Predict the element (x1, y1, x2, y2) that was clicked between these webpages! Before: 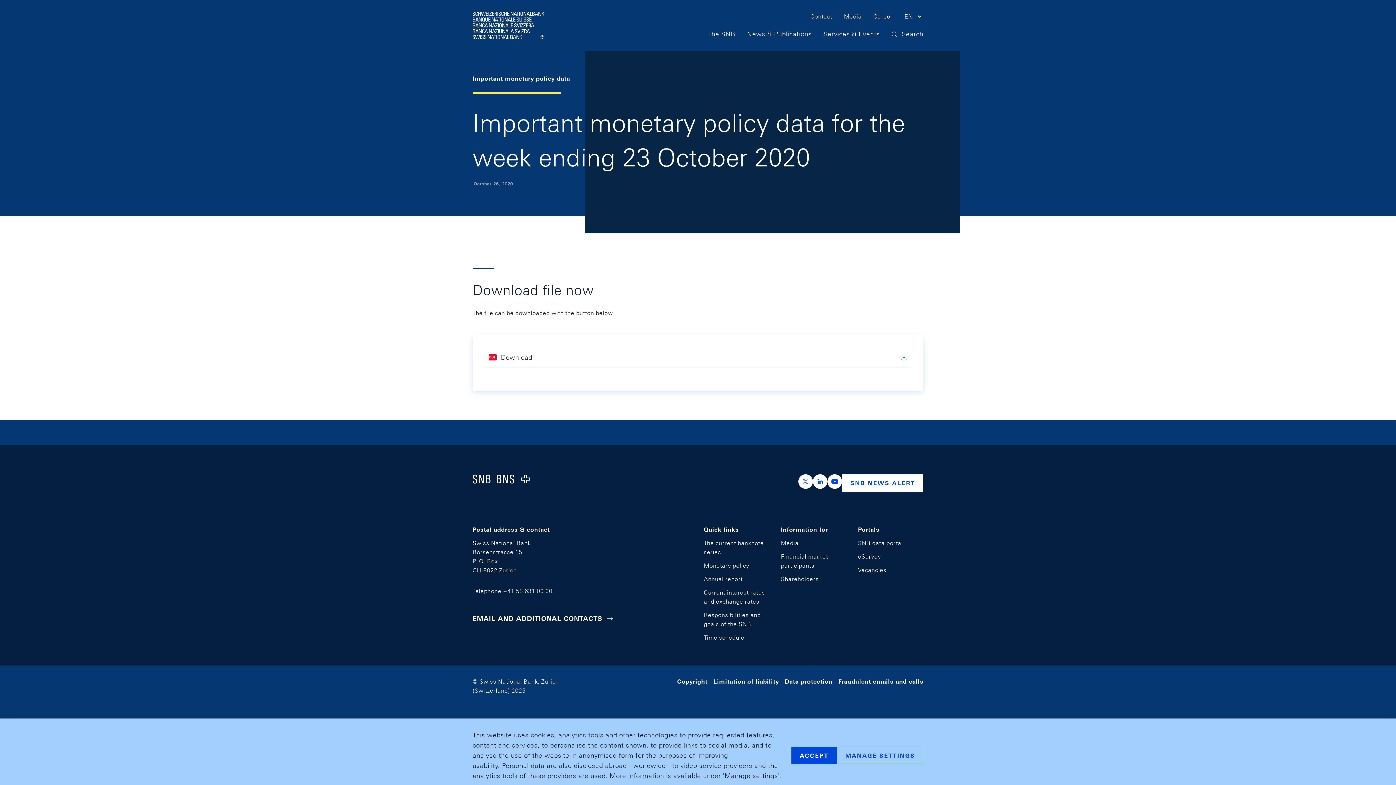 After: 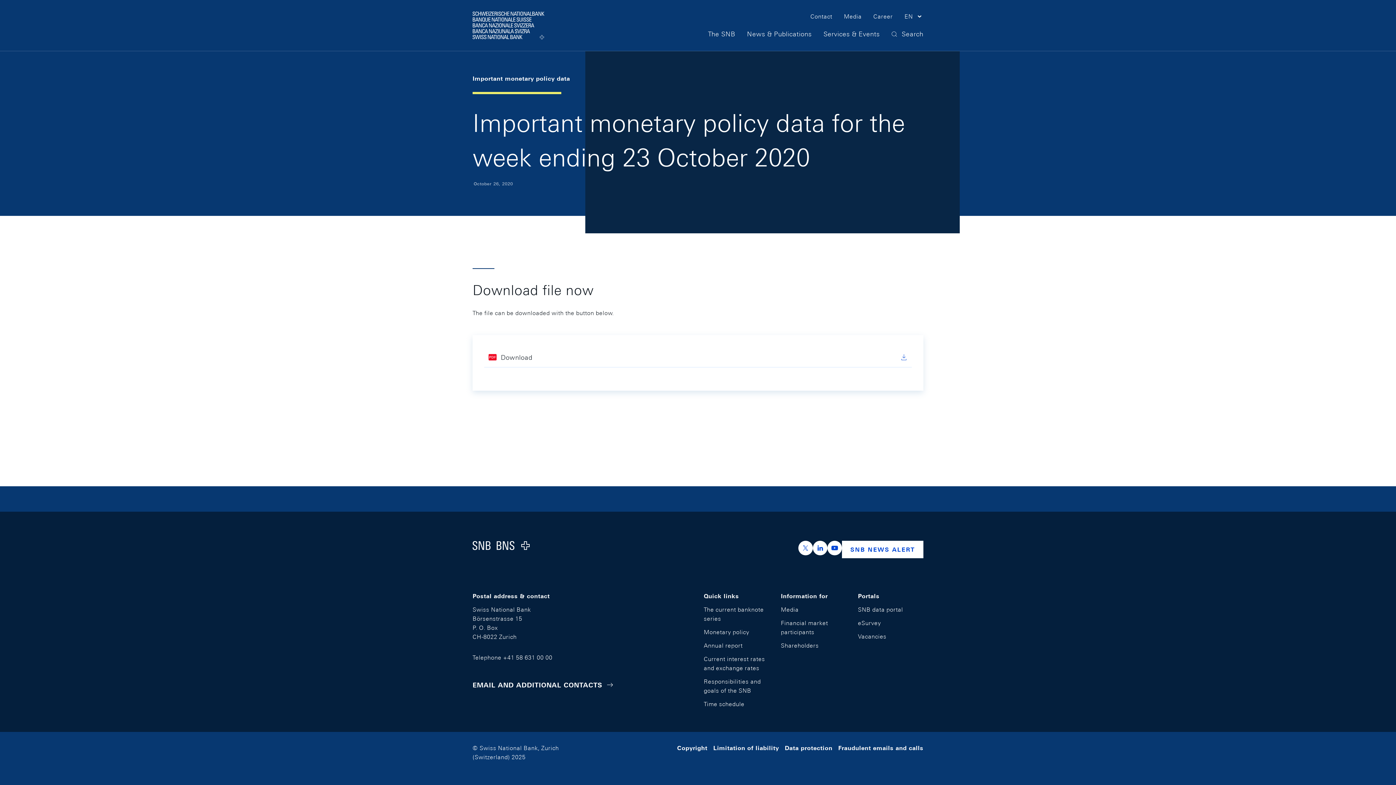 Action: bbox: (791, 747, 837, 764) label: ACCEPT